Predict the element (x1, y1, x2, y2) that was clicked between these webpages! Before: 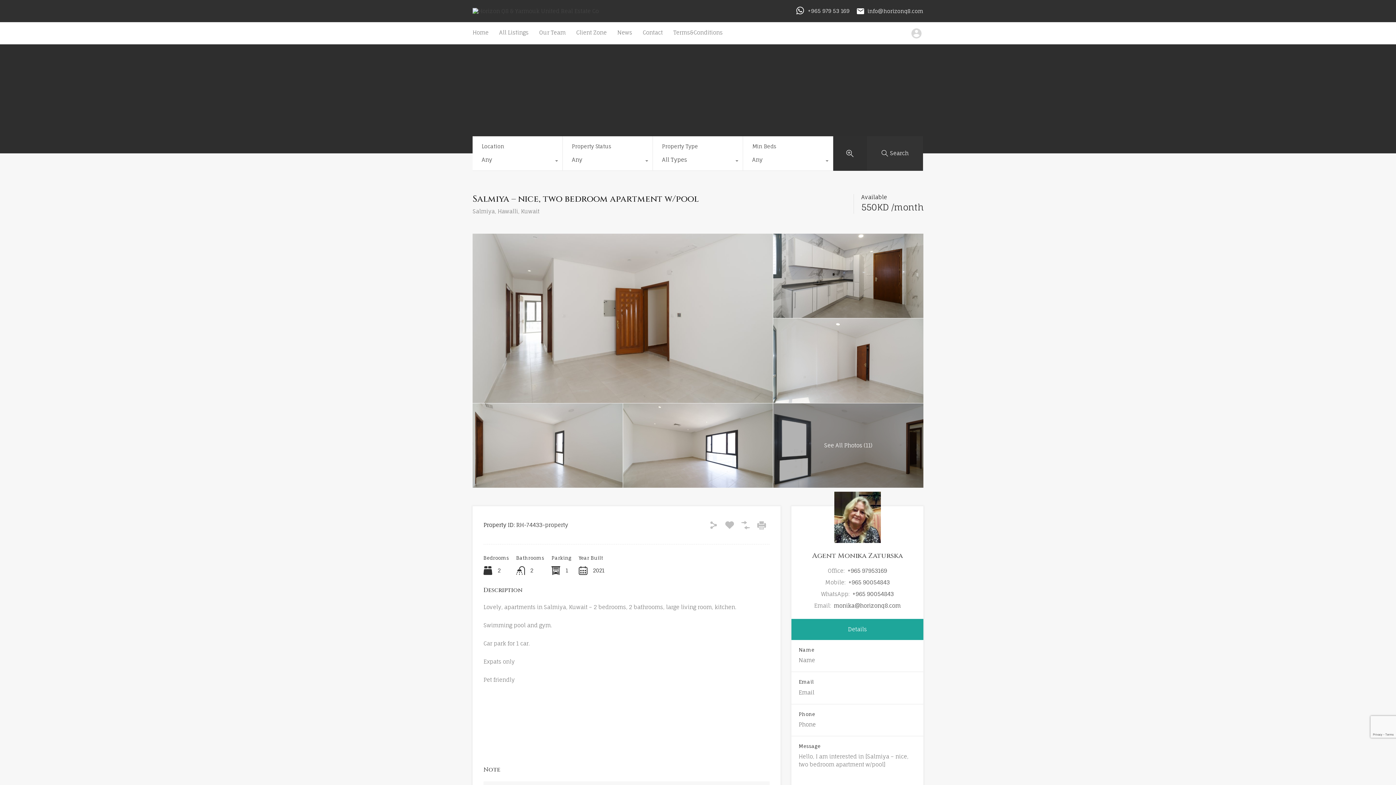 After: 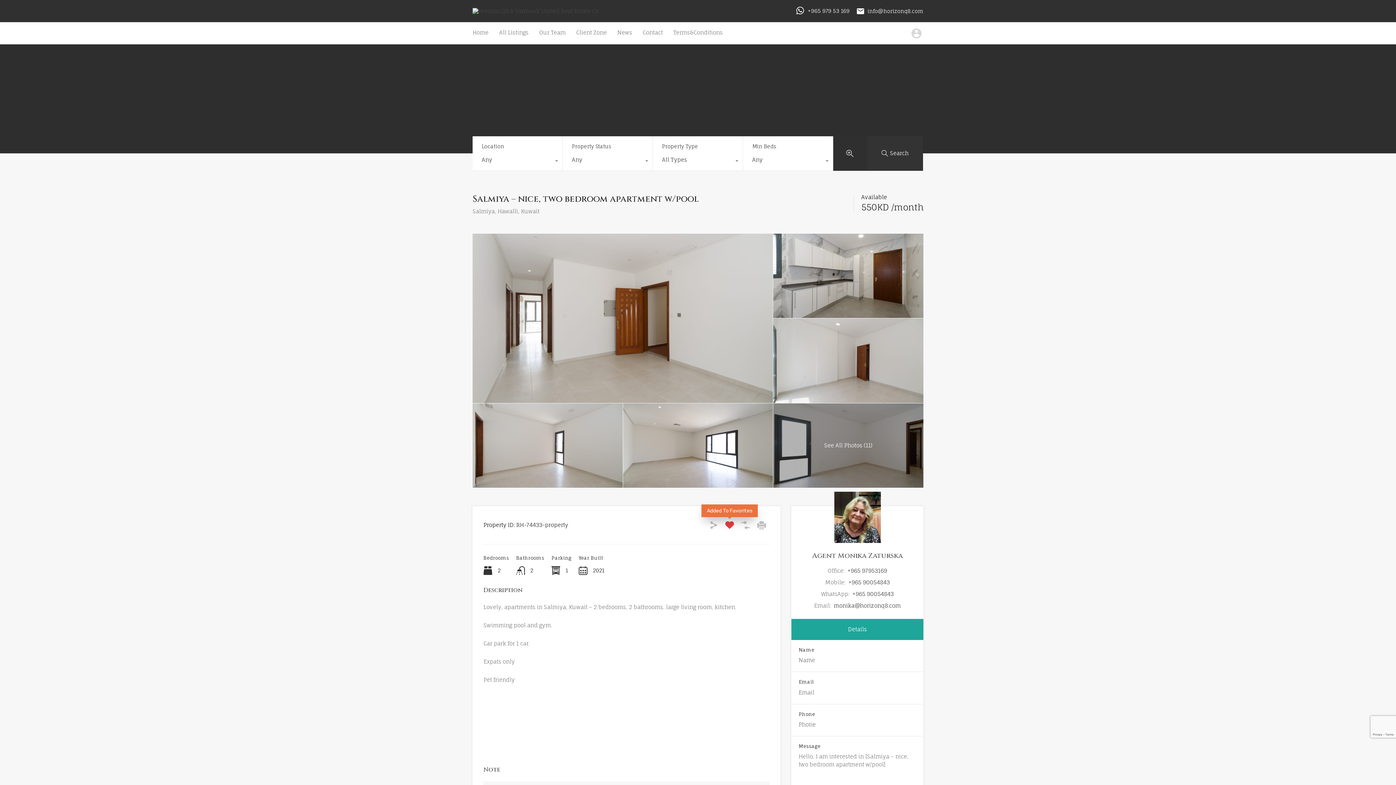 Action: bbox: (725, 520, 734, 529)